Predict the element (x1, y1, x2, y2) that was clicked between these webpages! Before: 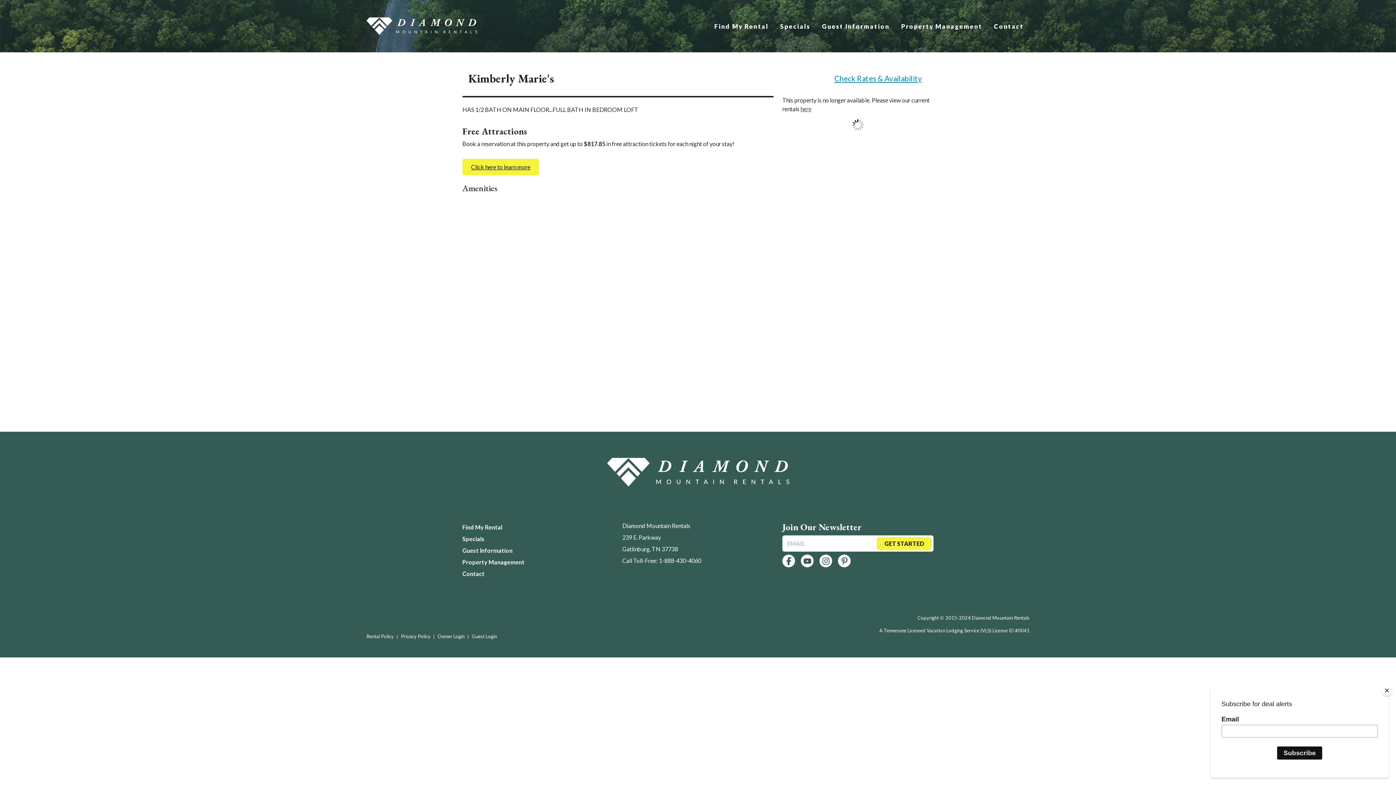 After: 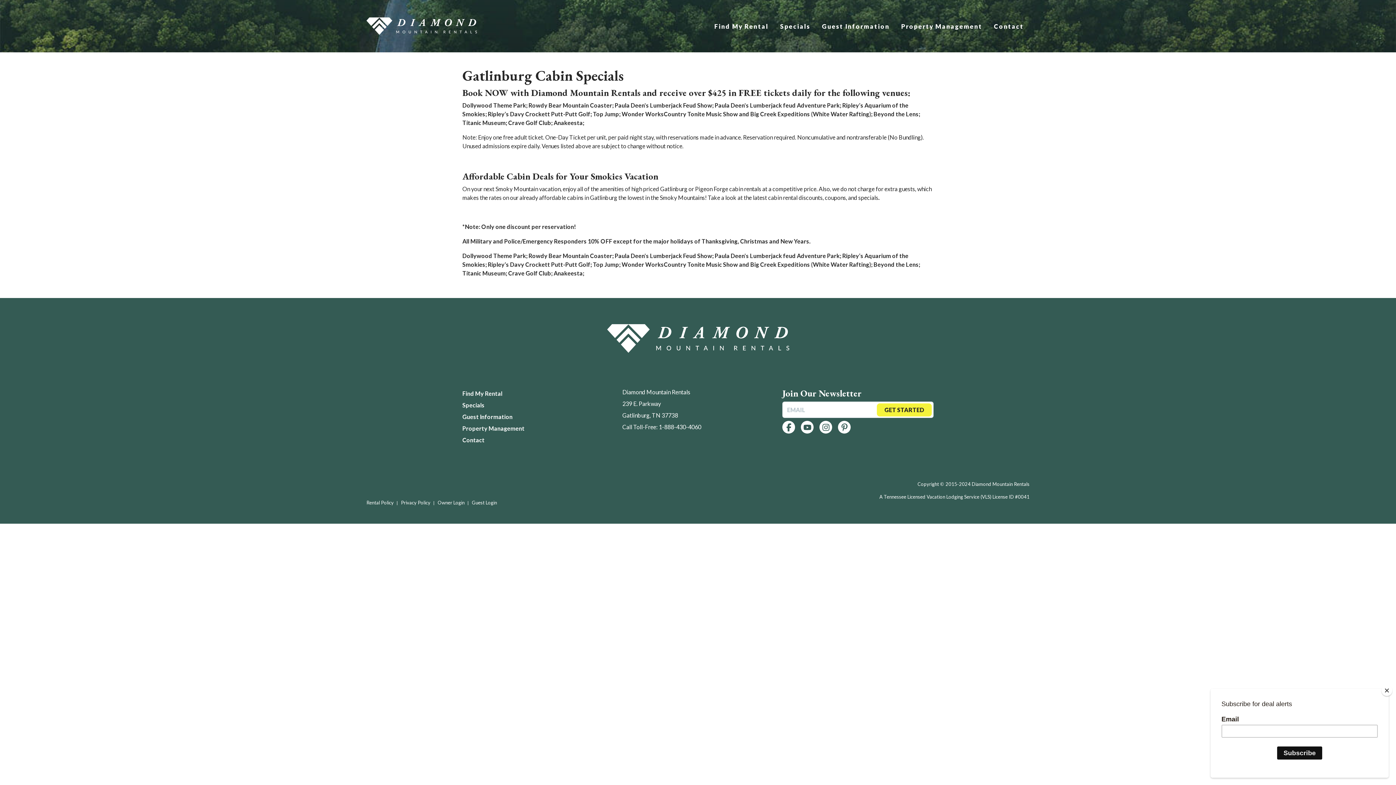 Action: bbox: (462, 533, 613, 545) label: Specials